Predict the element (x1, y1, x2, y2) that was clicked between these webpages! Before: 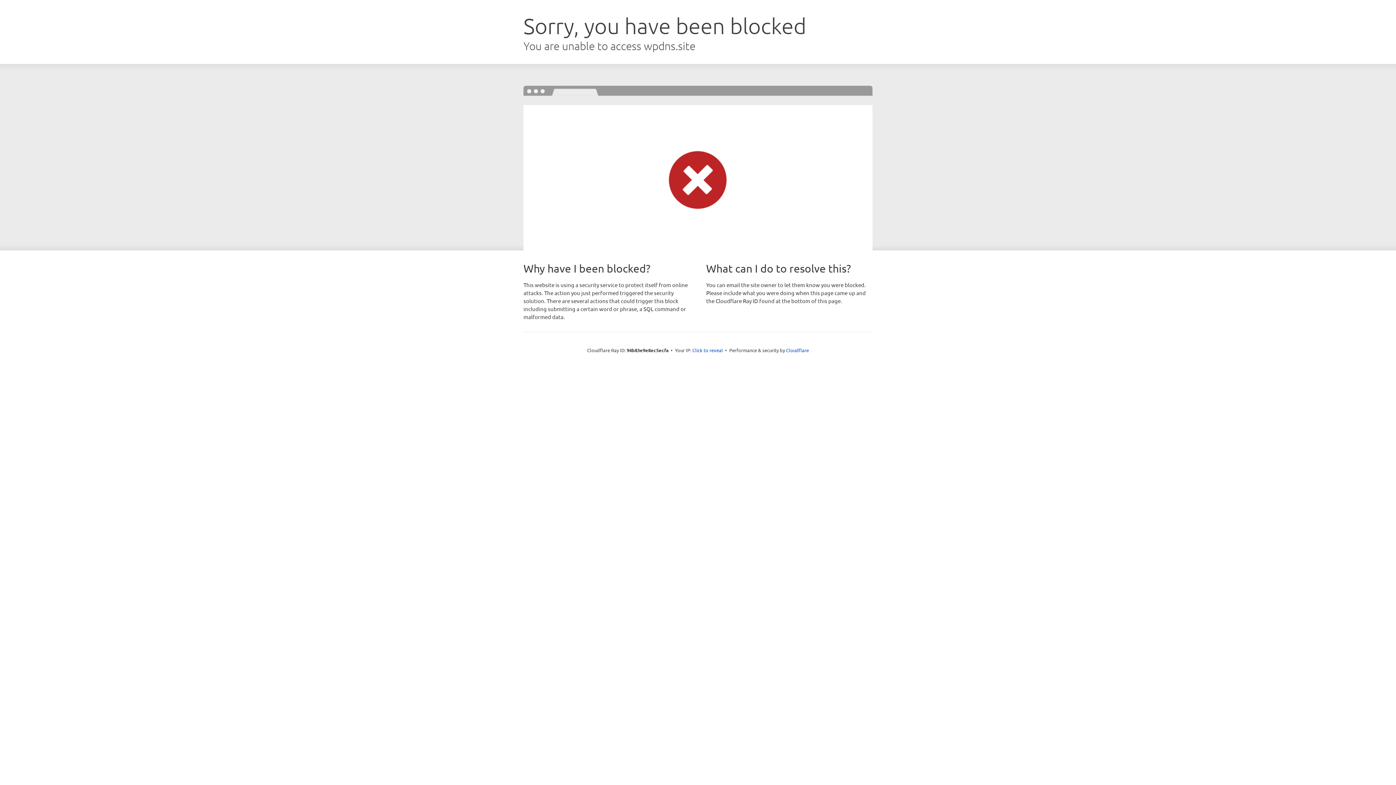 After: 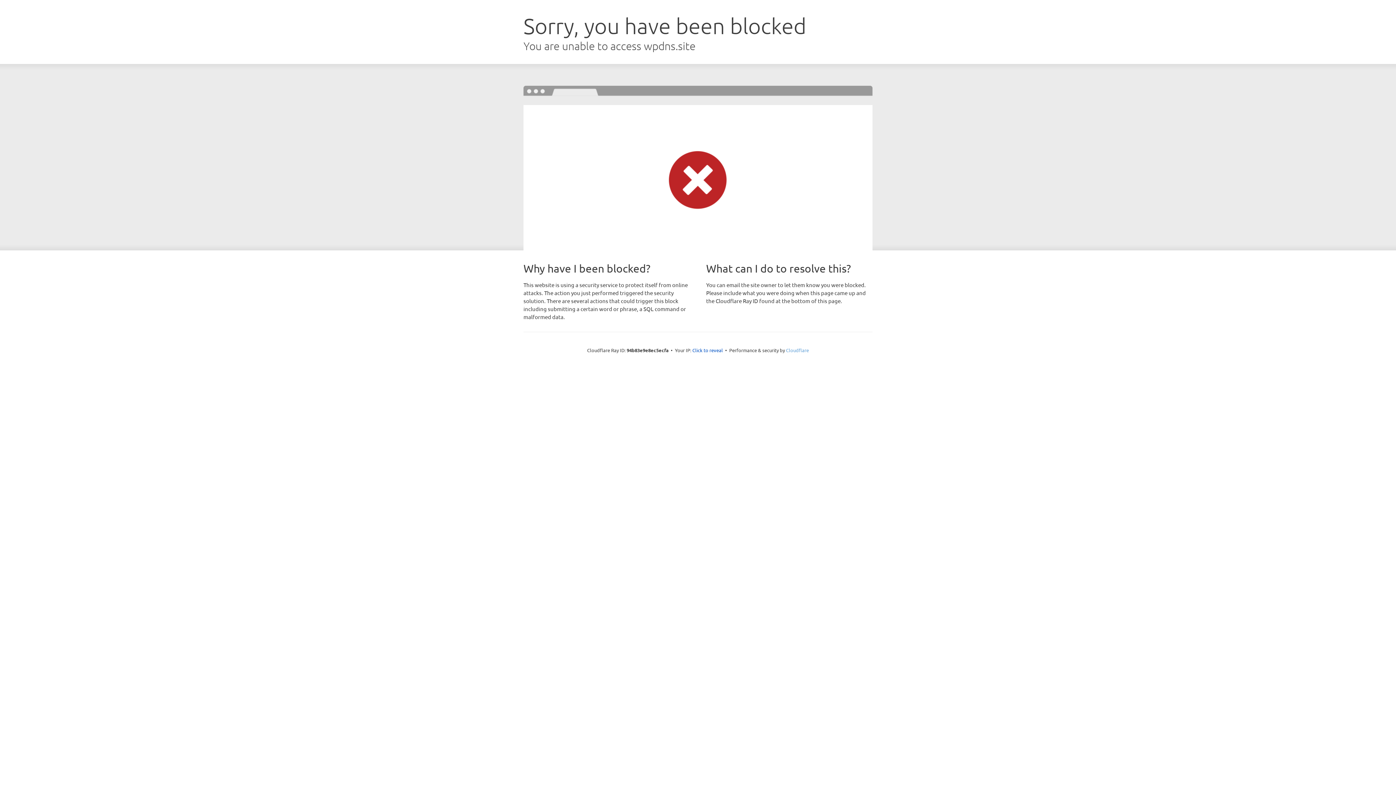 Action: bbox: (786, 347, 809, 353) label: Cloudflare